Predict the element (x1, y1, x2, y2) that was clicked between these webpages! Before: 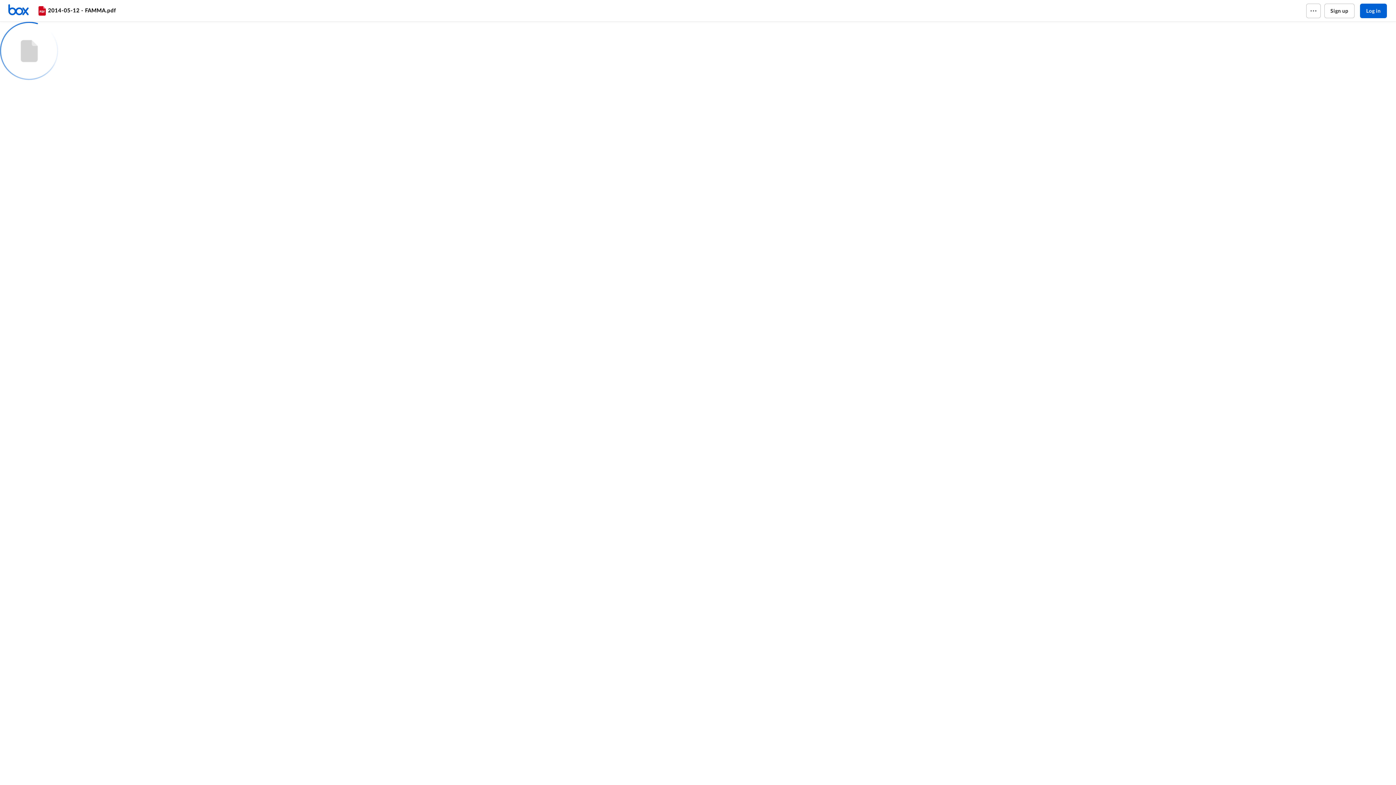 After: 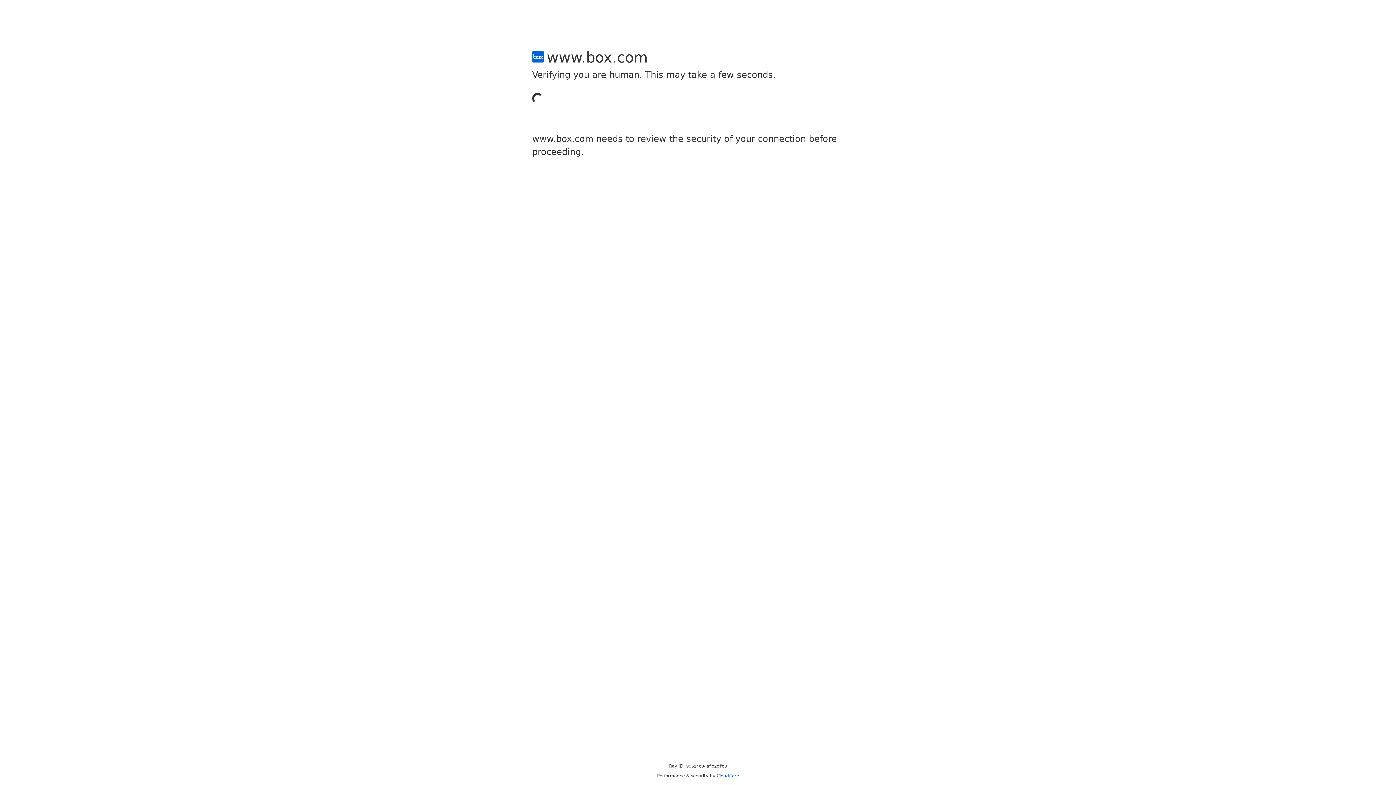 Action: label: Sign up bbox: (1324, 3, 1354, 18)